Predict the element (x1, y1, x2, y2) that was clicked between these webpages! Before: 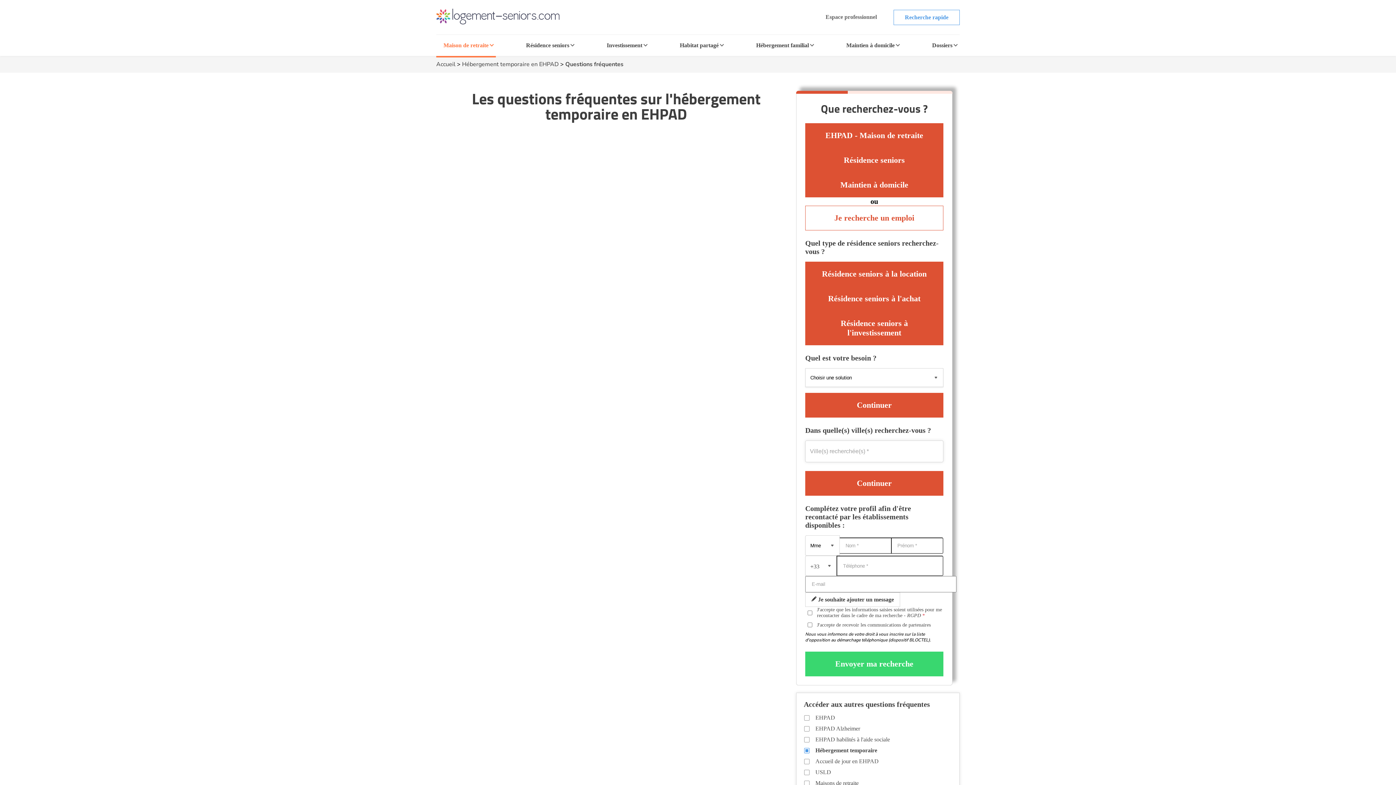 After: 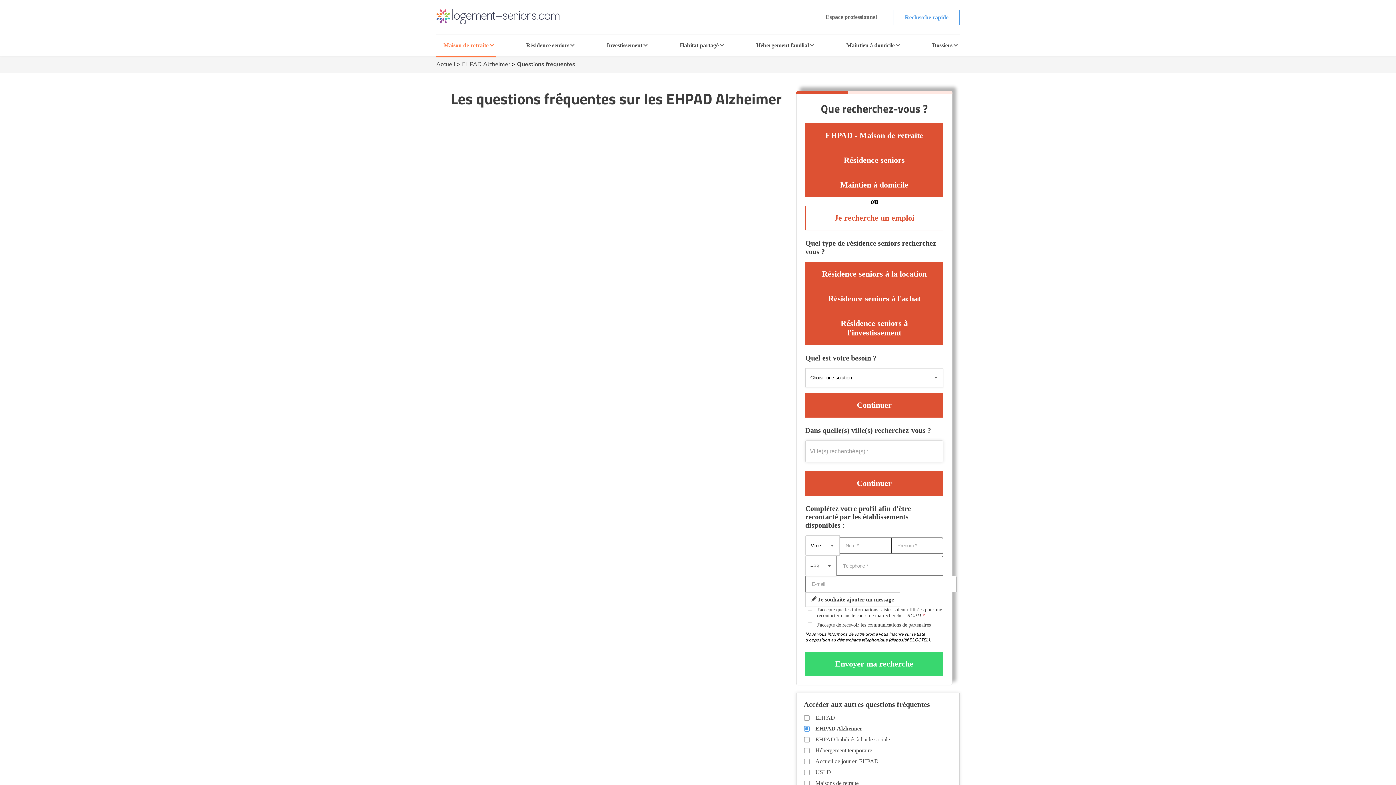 Action: bbox: (804, 723, 952, 734) label: EHPAD Alzheimer